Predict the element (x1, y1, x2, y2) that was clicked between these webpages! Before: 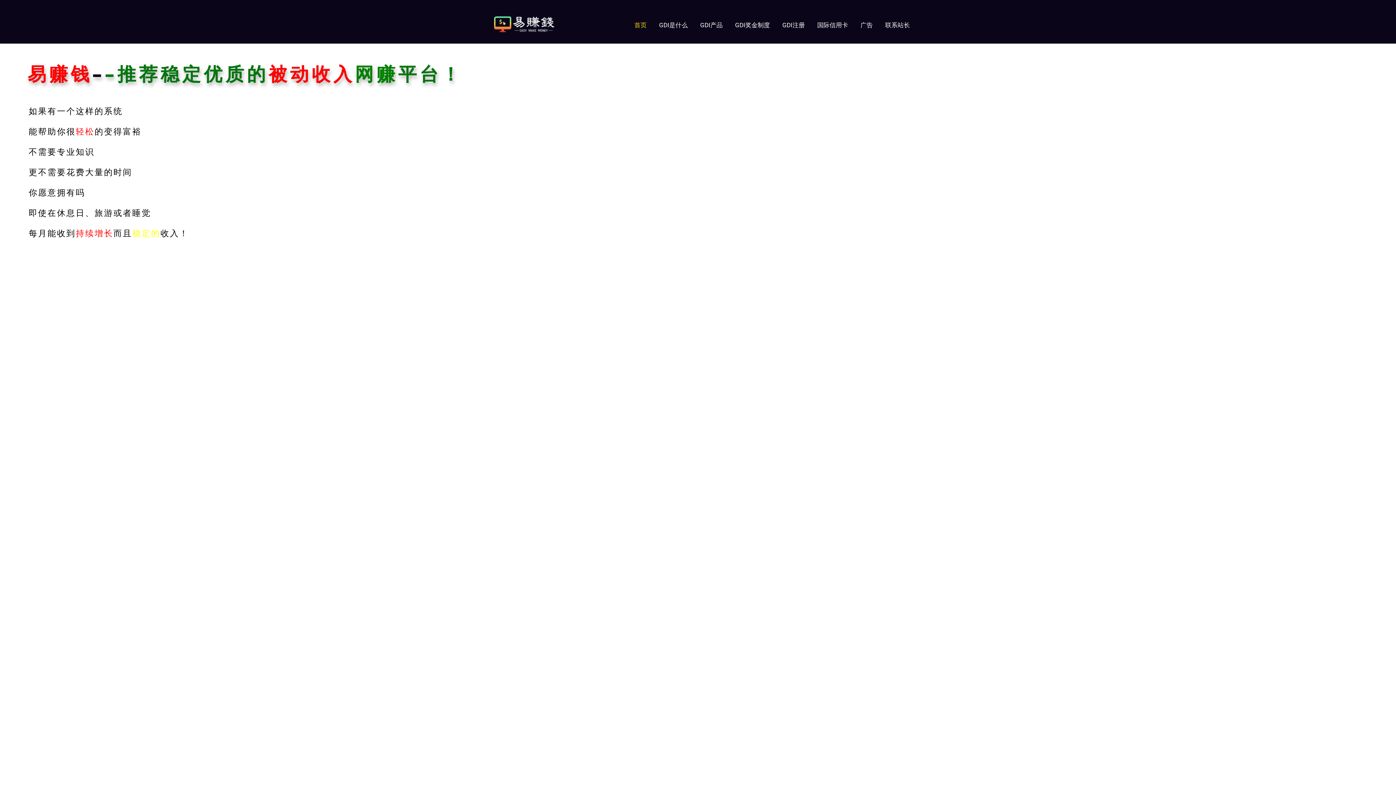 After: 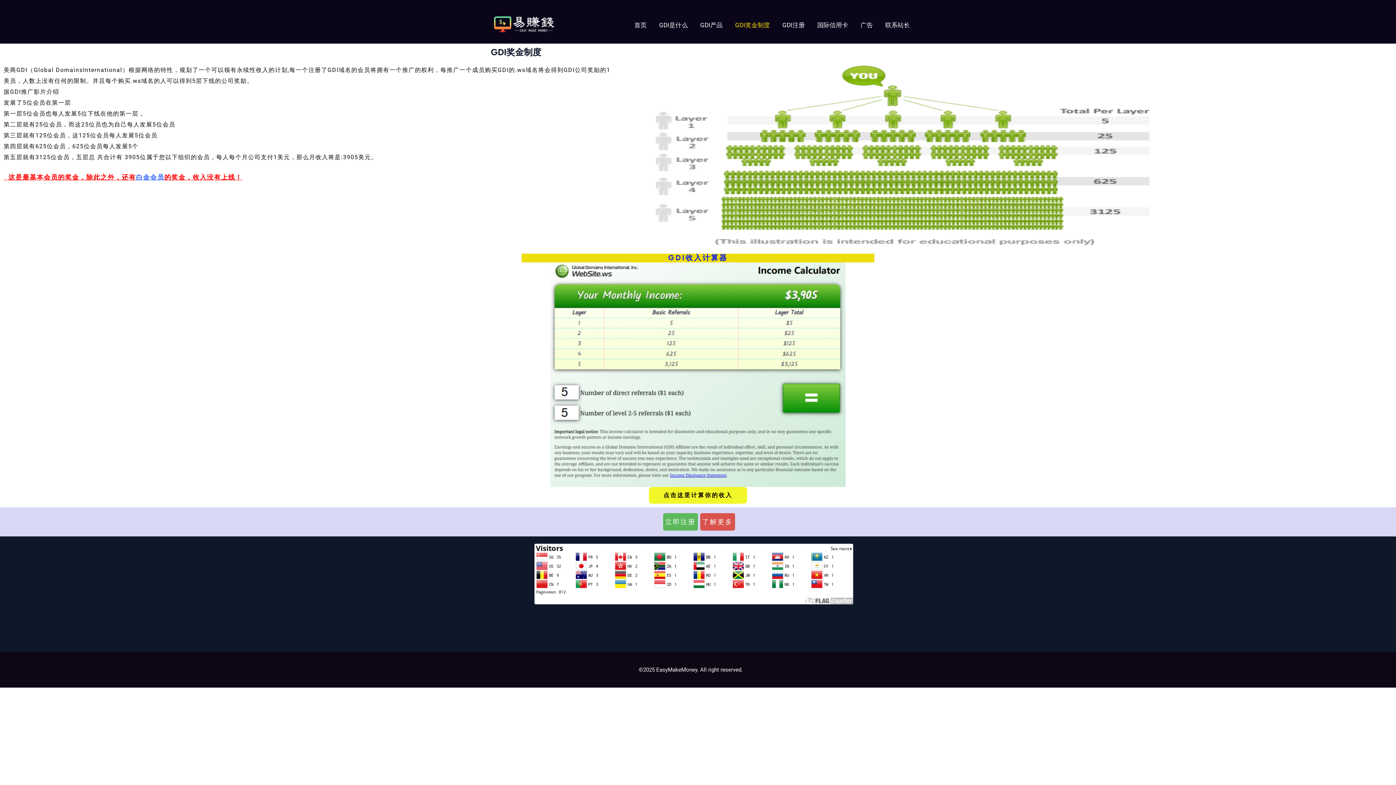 Action: bbox: (729, 10, 776, 39) label: GDI奖金制度